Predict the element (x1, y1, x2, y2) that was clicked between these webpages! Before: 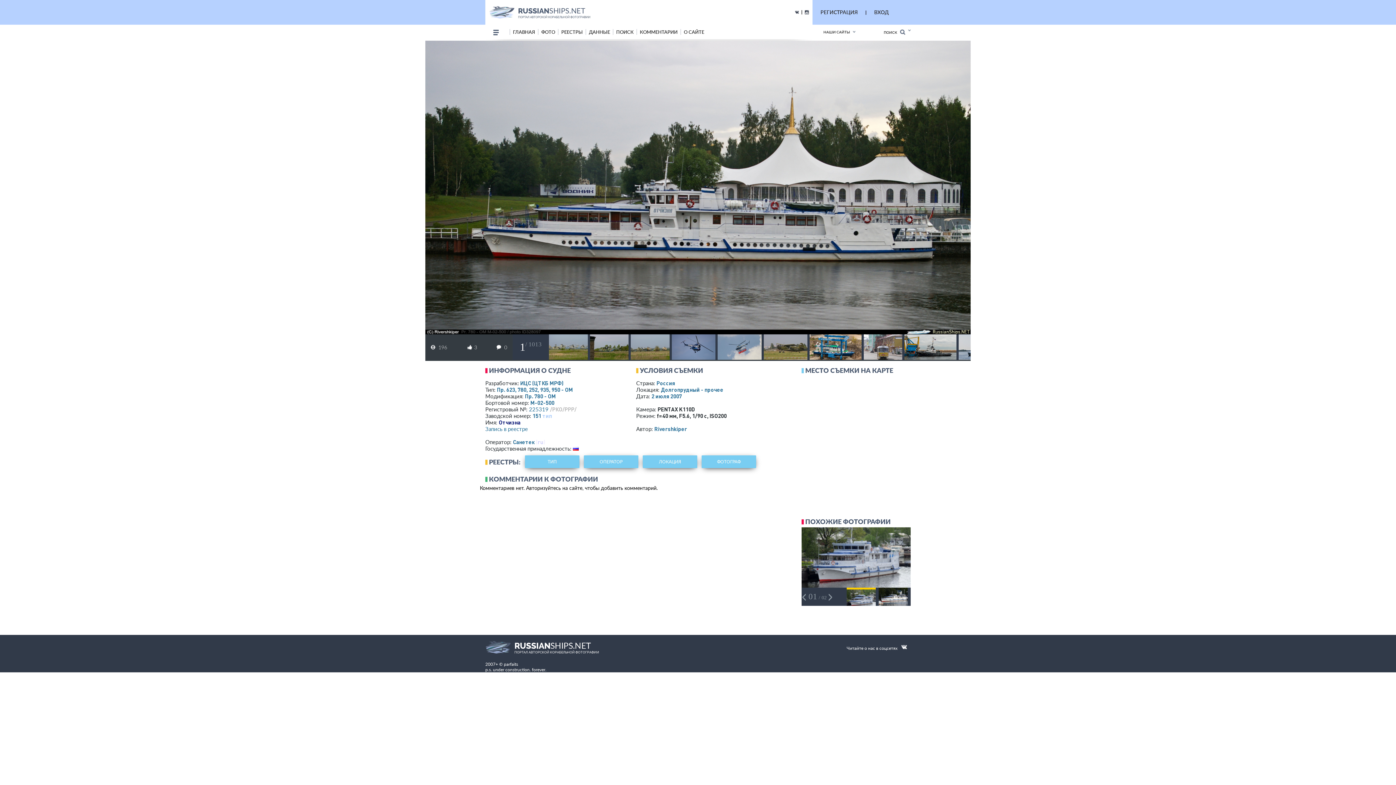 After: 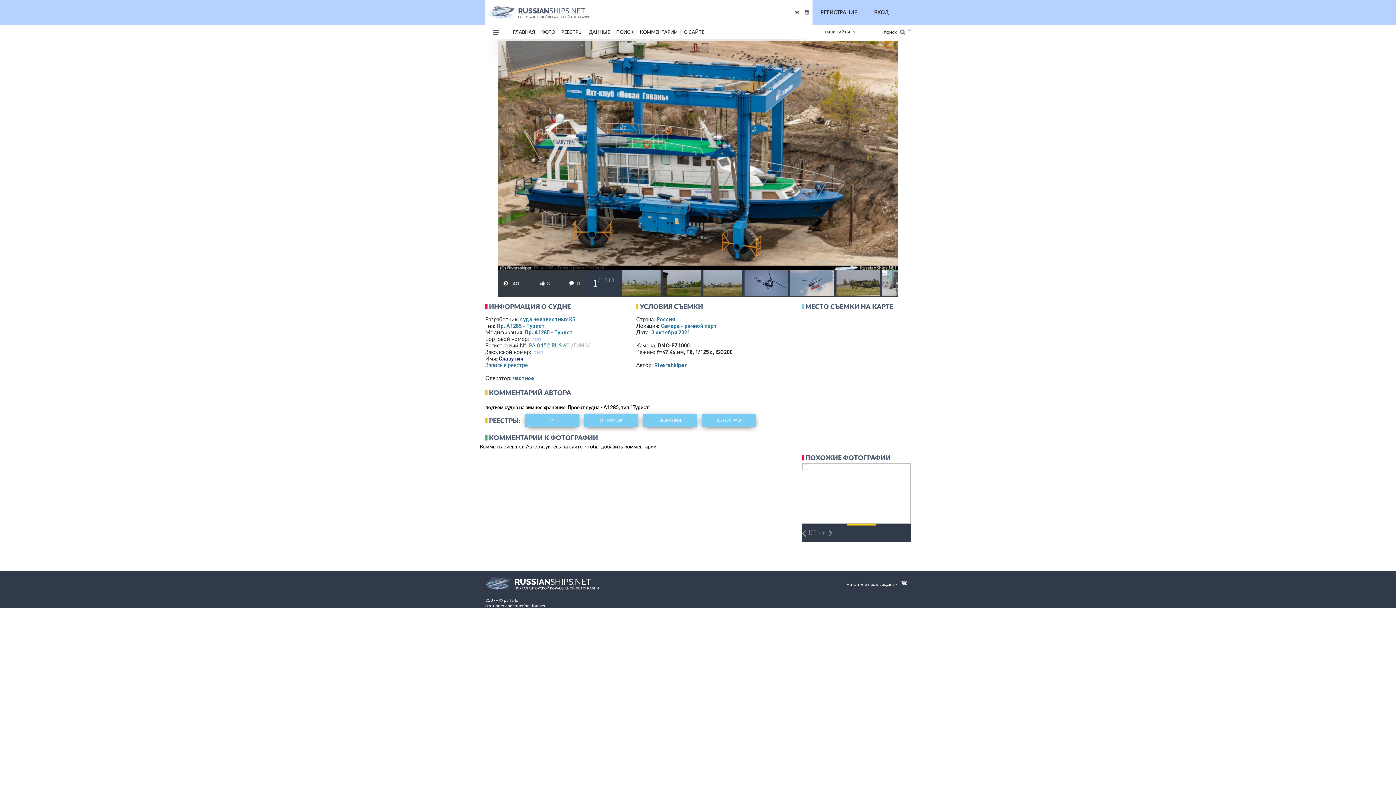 Action: bbox: (809, 334, 862, 365)